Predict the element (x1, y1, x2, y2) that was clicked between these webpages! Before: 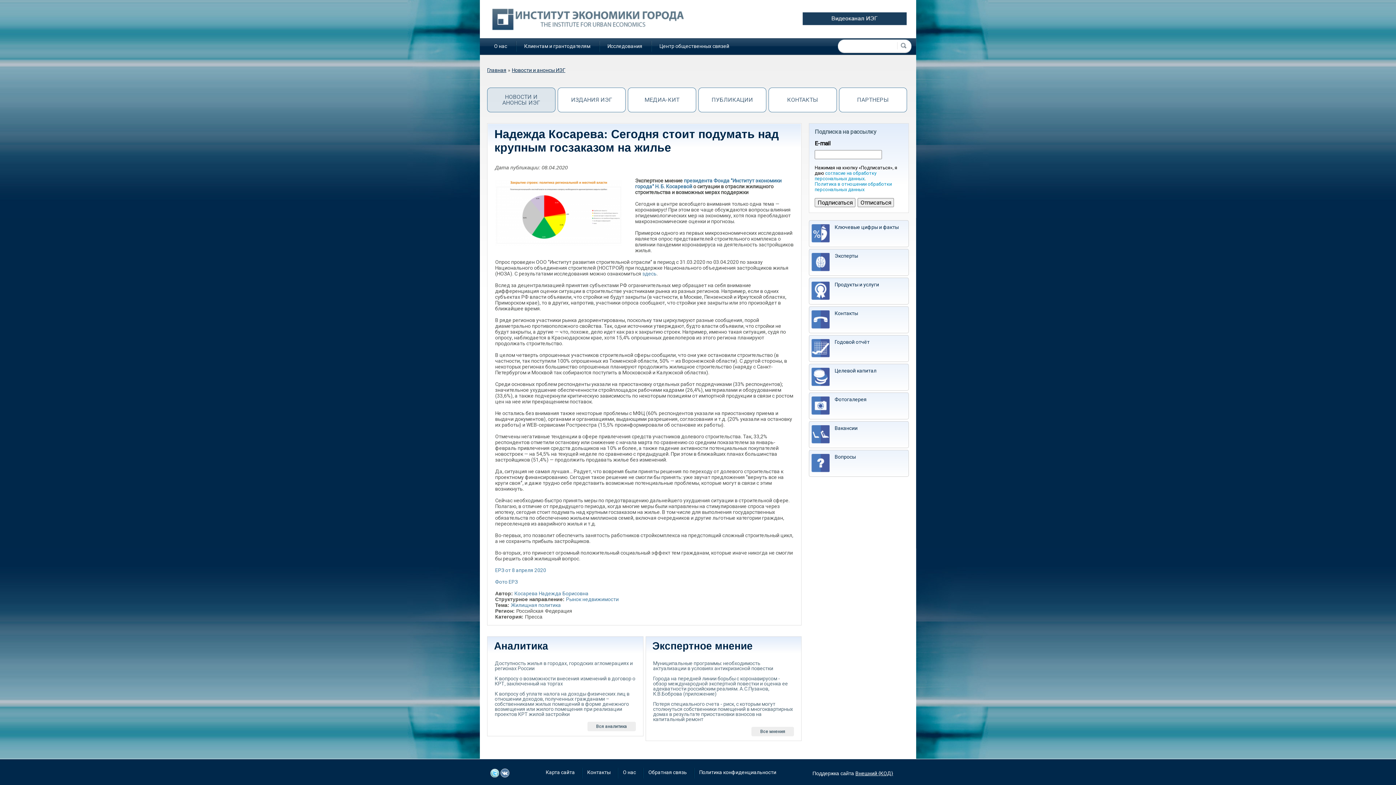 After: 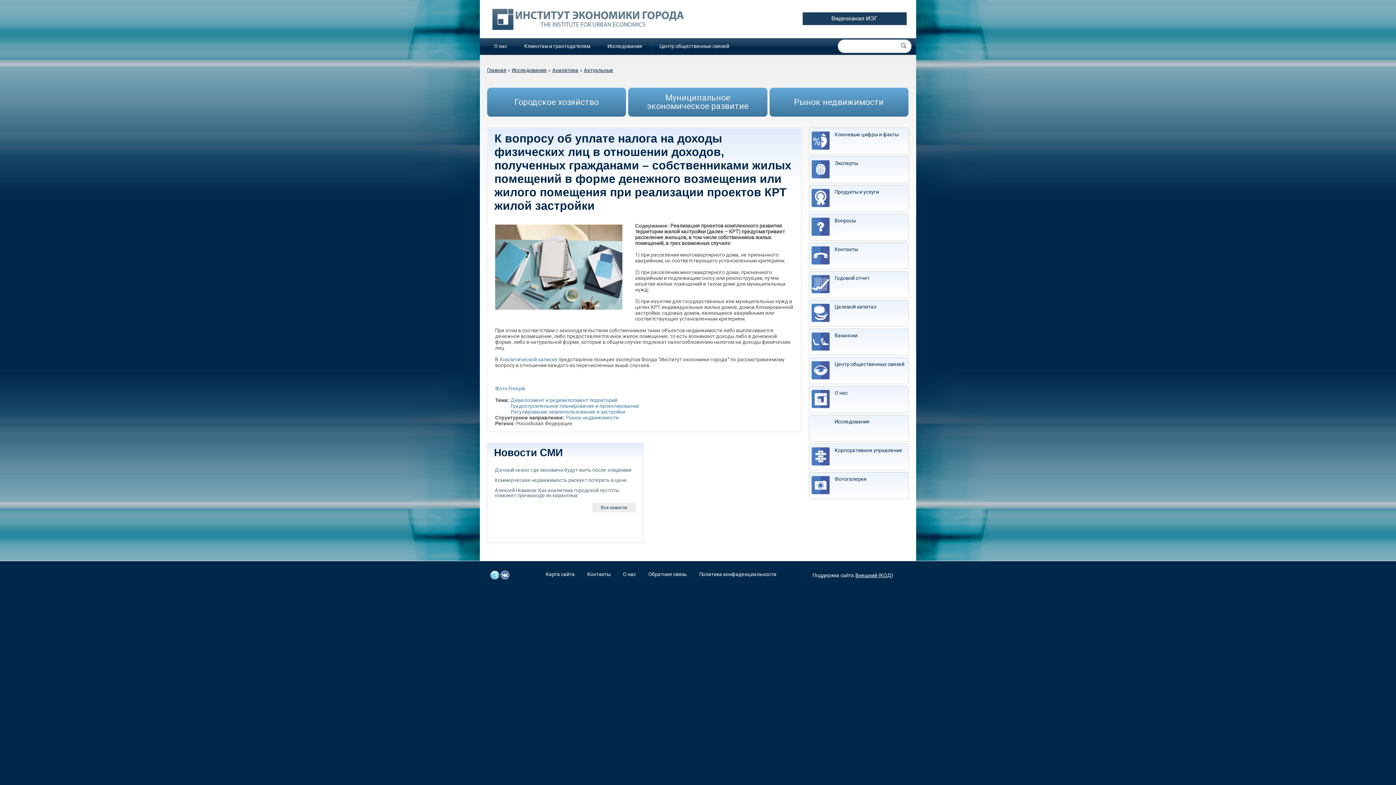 Action: label: К вопросу об уплате налога на доходы физических лиц в отношении доходов, полученных гражданами – собственниками жилых помещений в форме денежного возмещения или жилого помещения при реализации проектов КРТ жилой застройки bbox: (494, 691, 629, 717)